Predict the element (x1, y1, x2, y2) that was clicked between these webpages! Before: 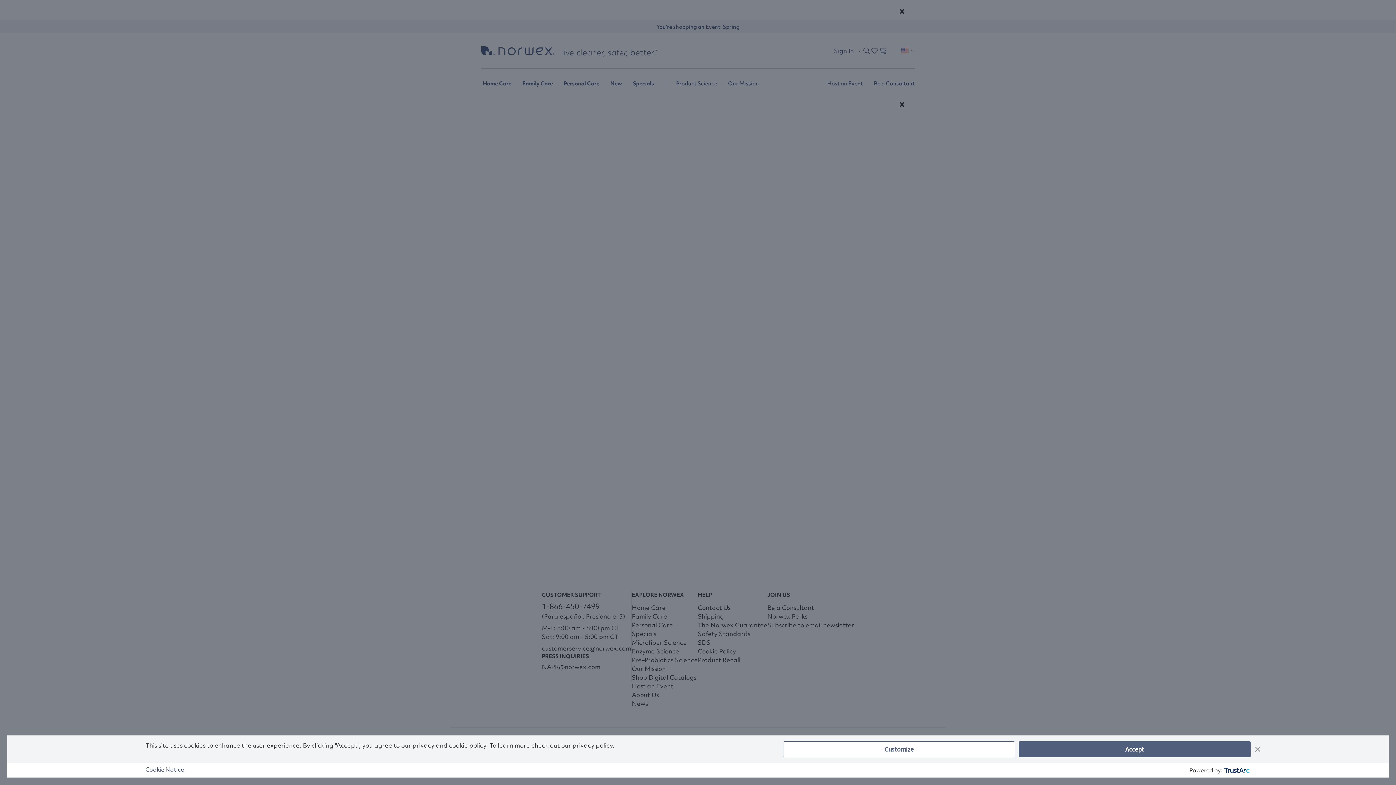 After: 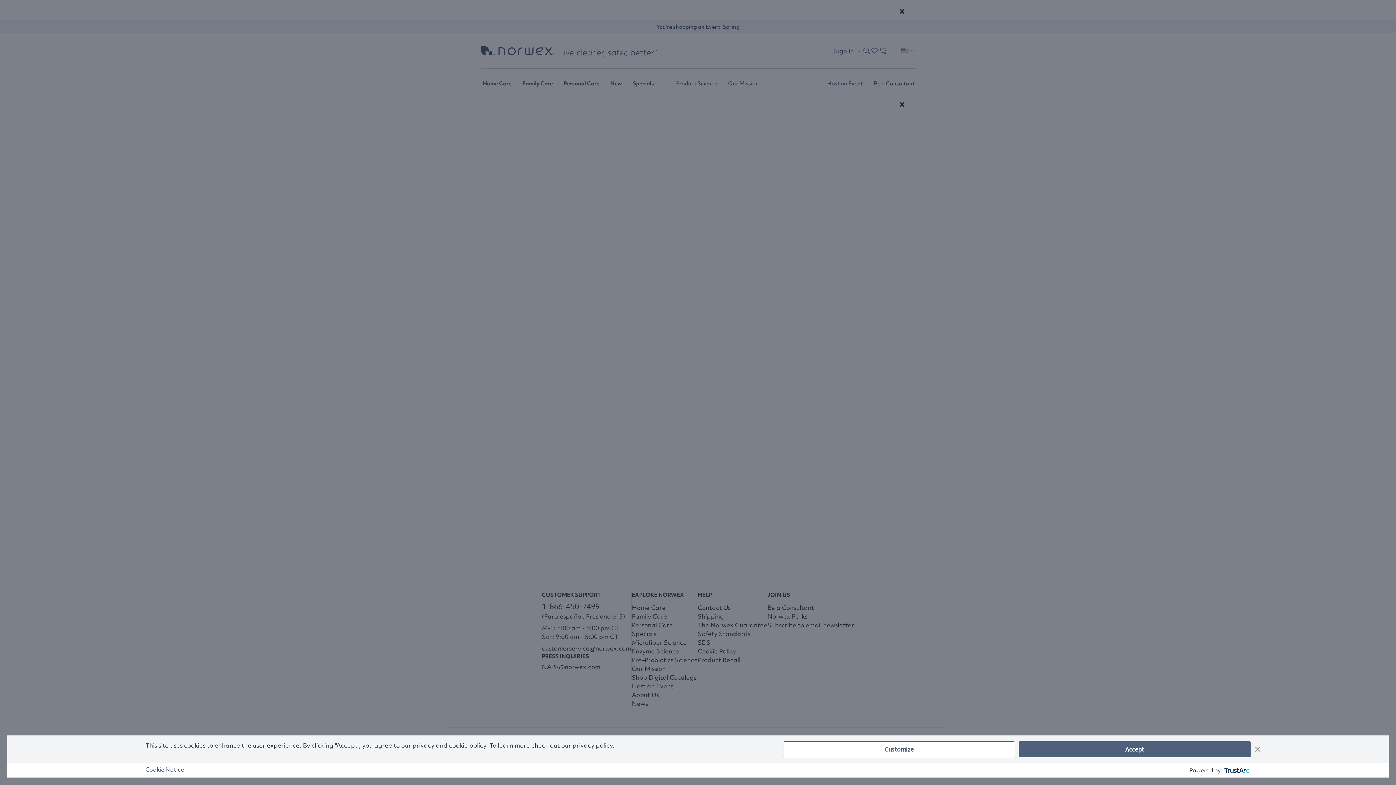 Action: label: Cookie Notice bbox: (145, 764, 184, 776)